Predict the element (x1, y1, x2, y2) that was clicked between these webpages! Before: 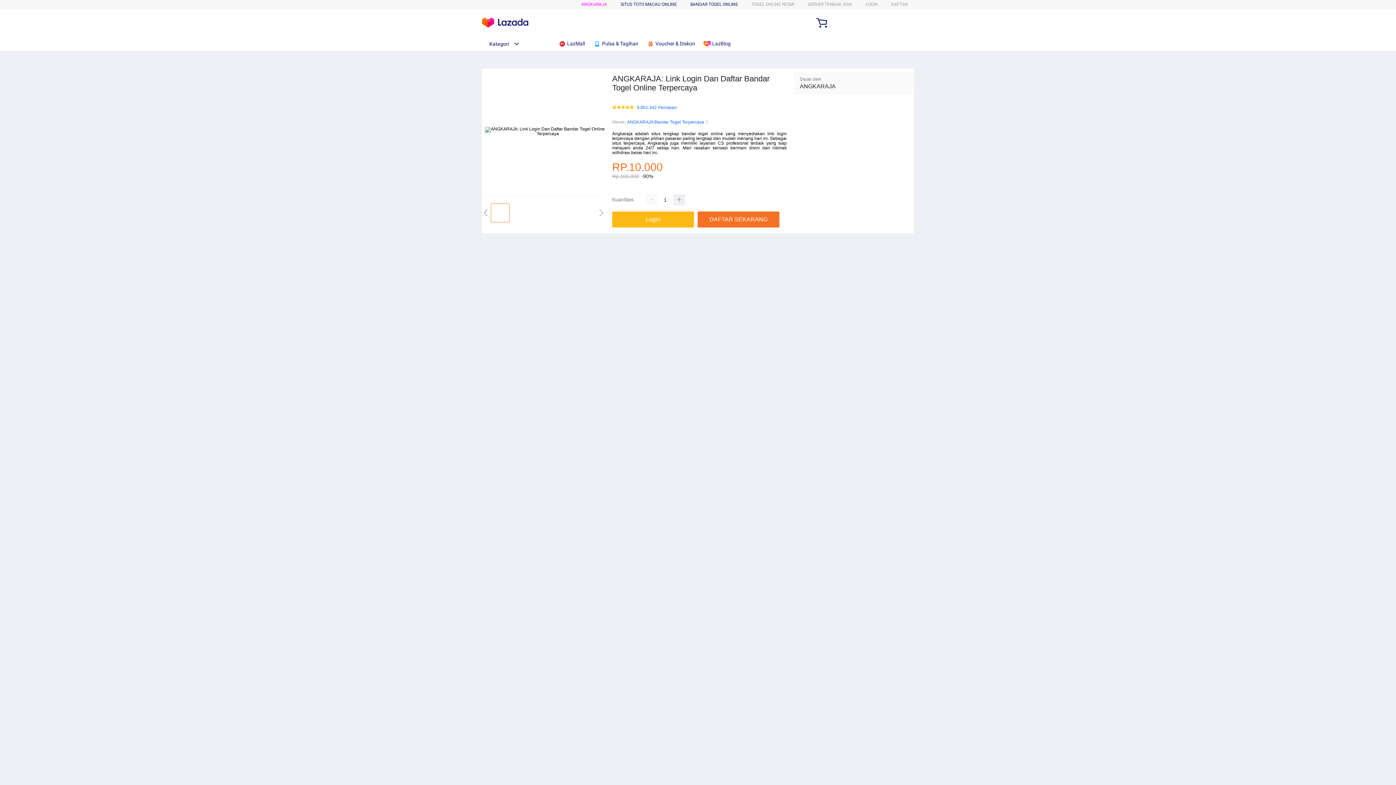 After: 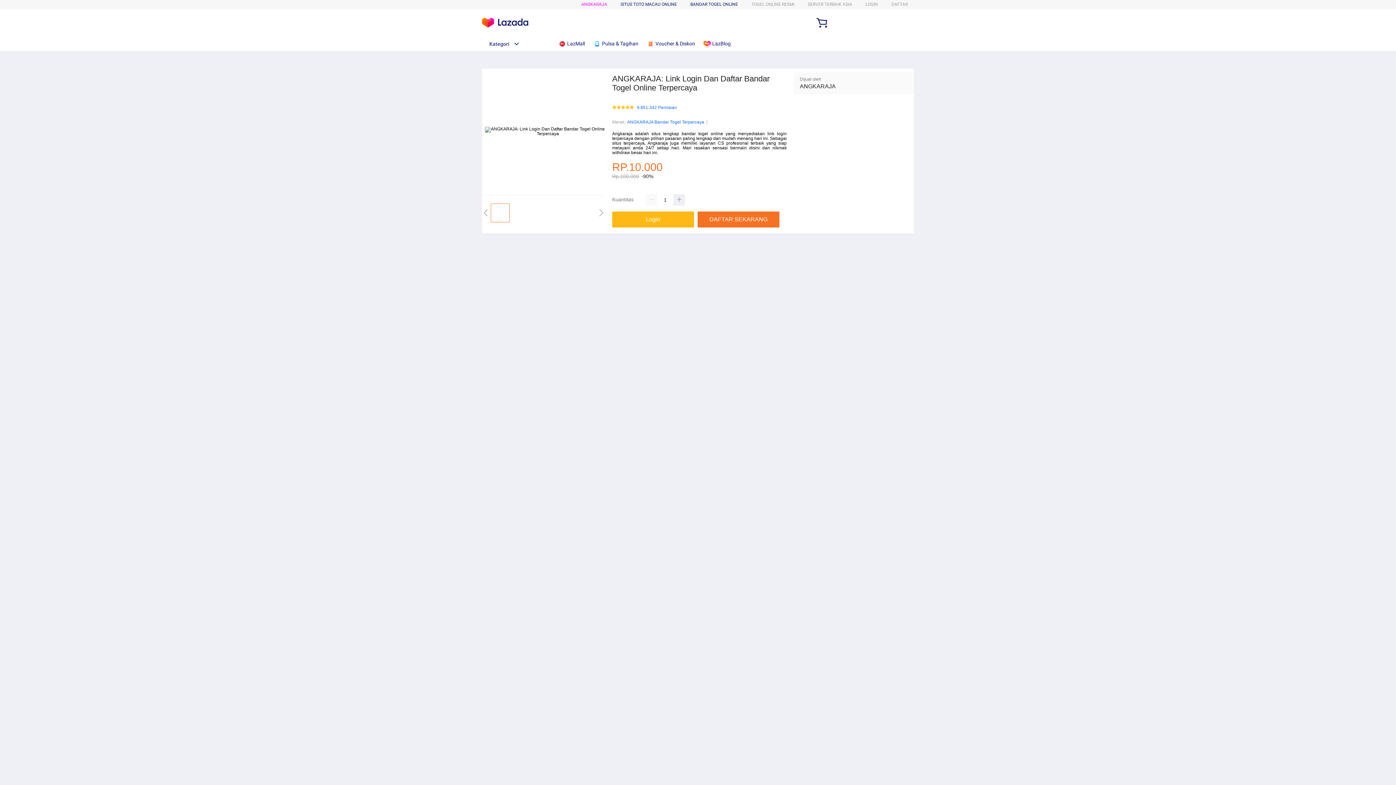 Action: bbox: (703, 36, 734, 50) label:  LazBlog